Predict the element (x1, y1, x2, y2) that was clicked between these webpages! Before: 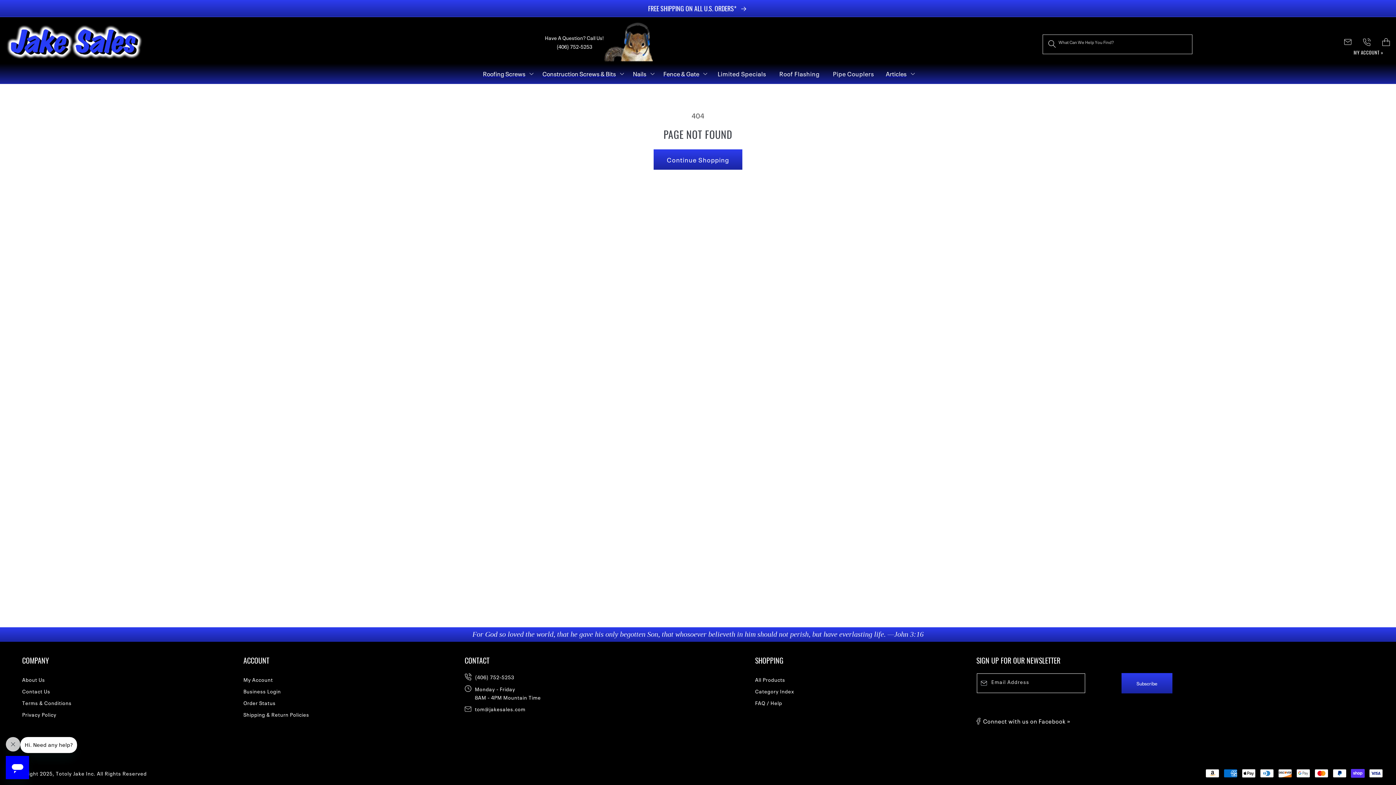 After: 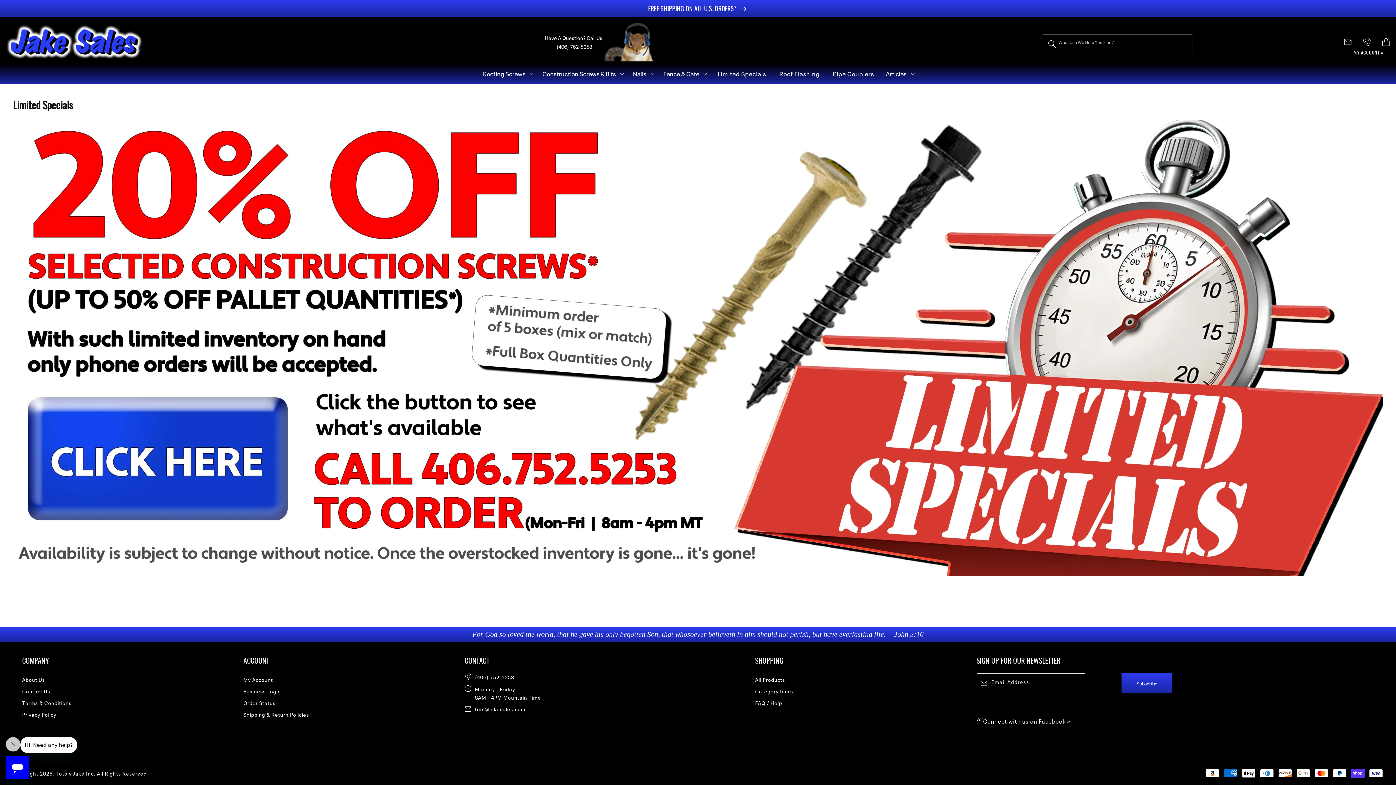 Action: label: Limited Specials bbox: (711, 63, 772, 84)